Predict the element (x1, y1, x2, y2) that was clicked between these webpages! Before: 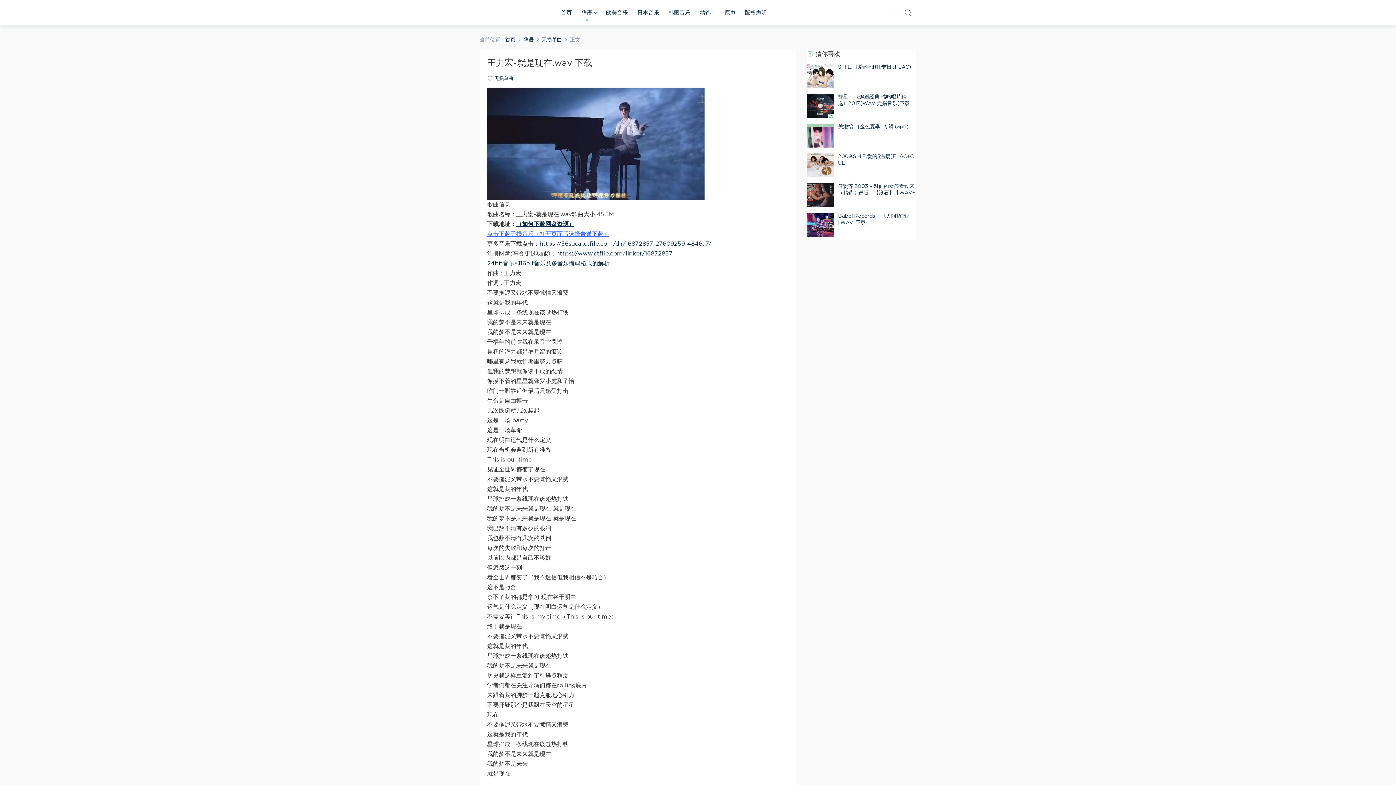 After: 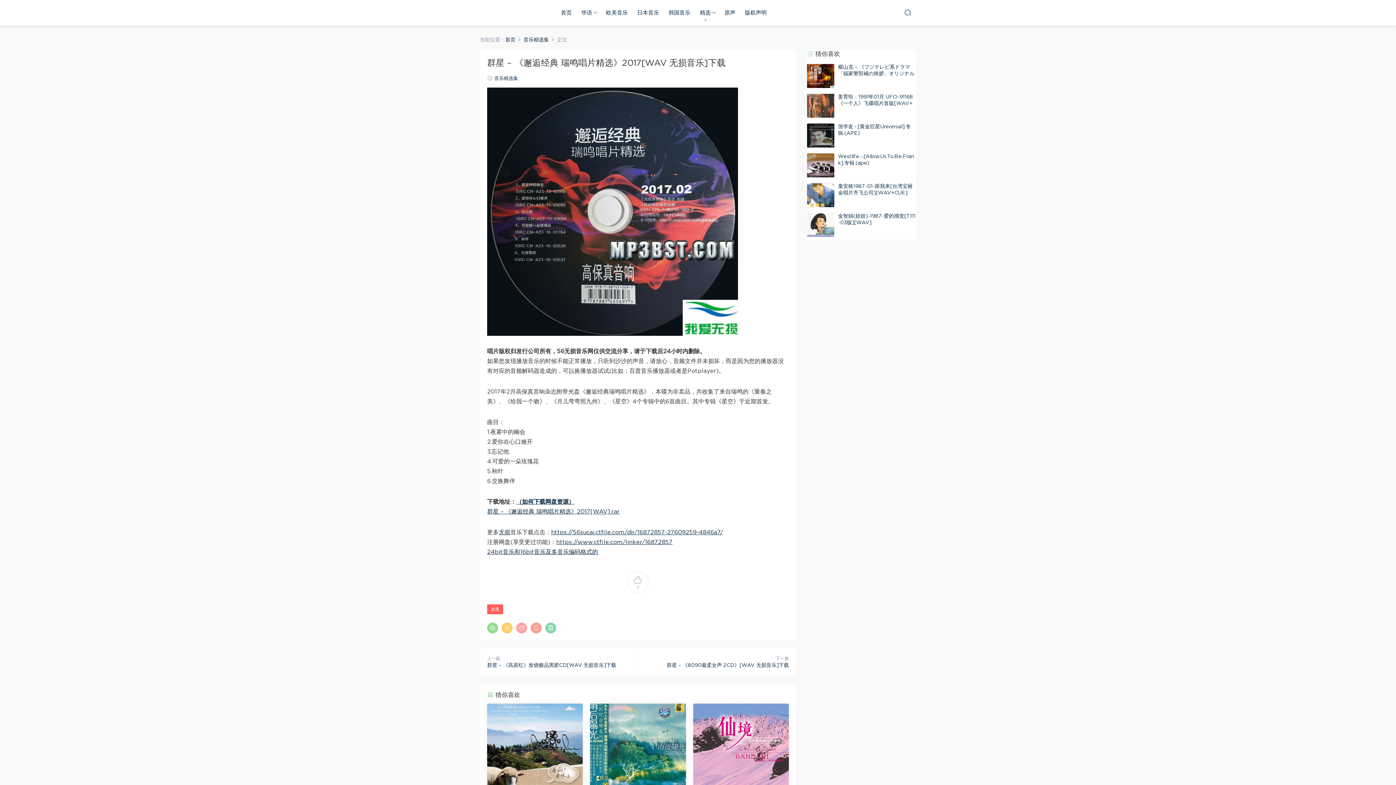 Action: bbox: (807, 93, 834, 117)